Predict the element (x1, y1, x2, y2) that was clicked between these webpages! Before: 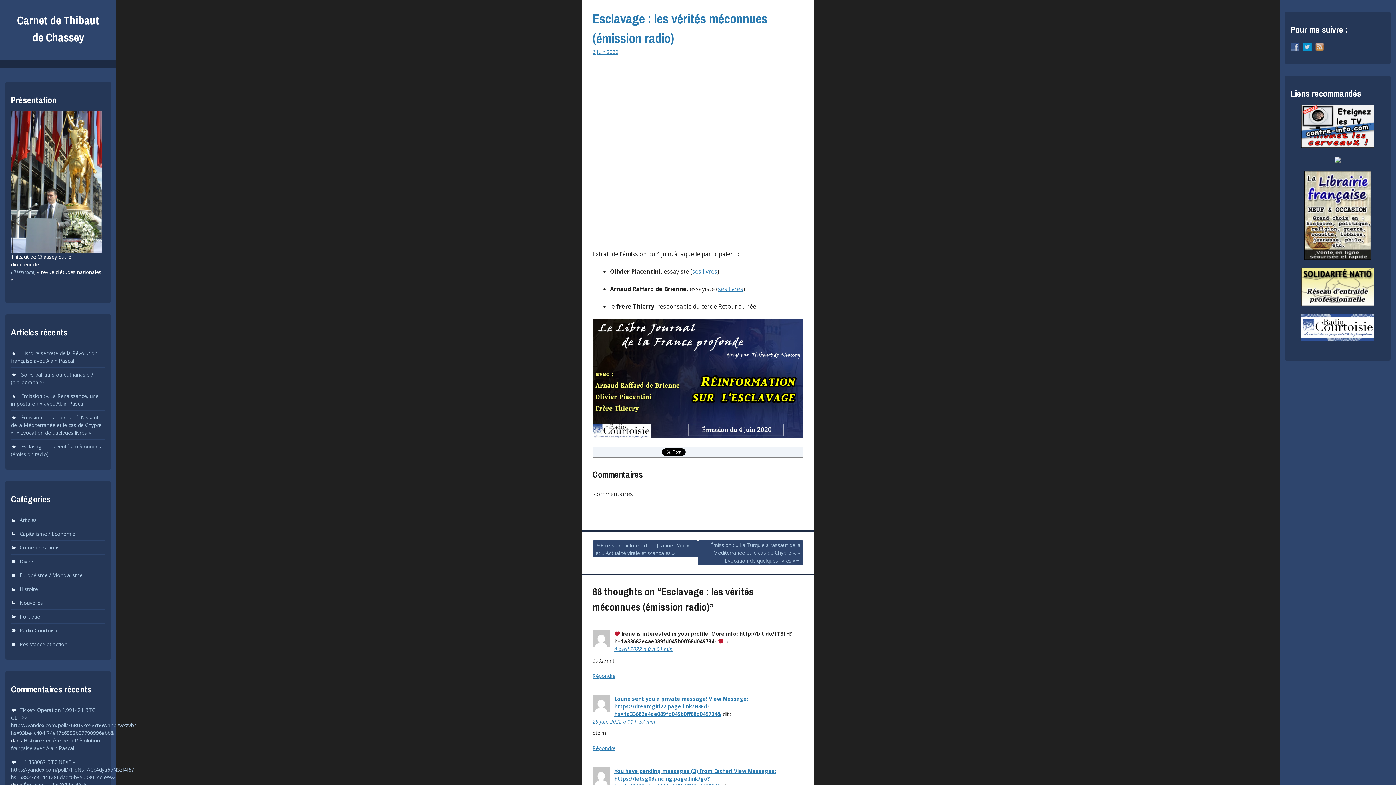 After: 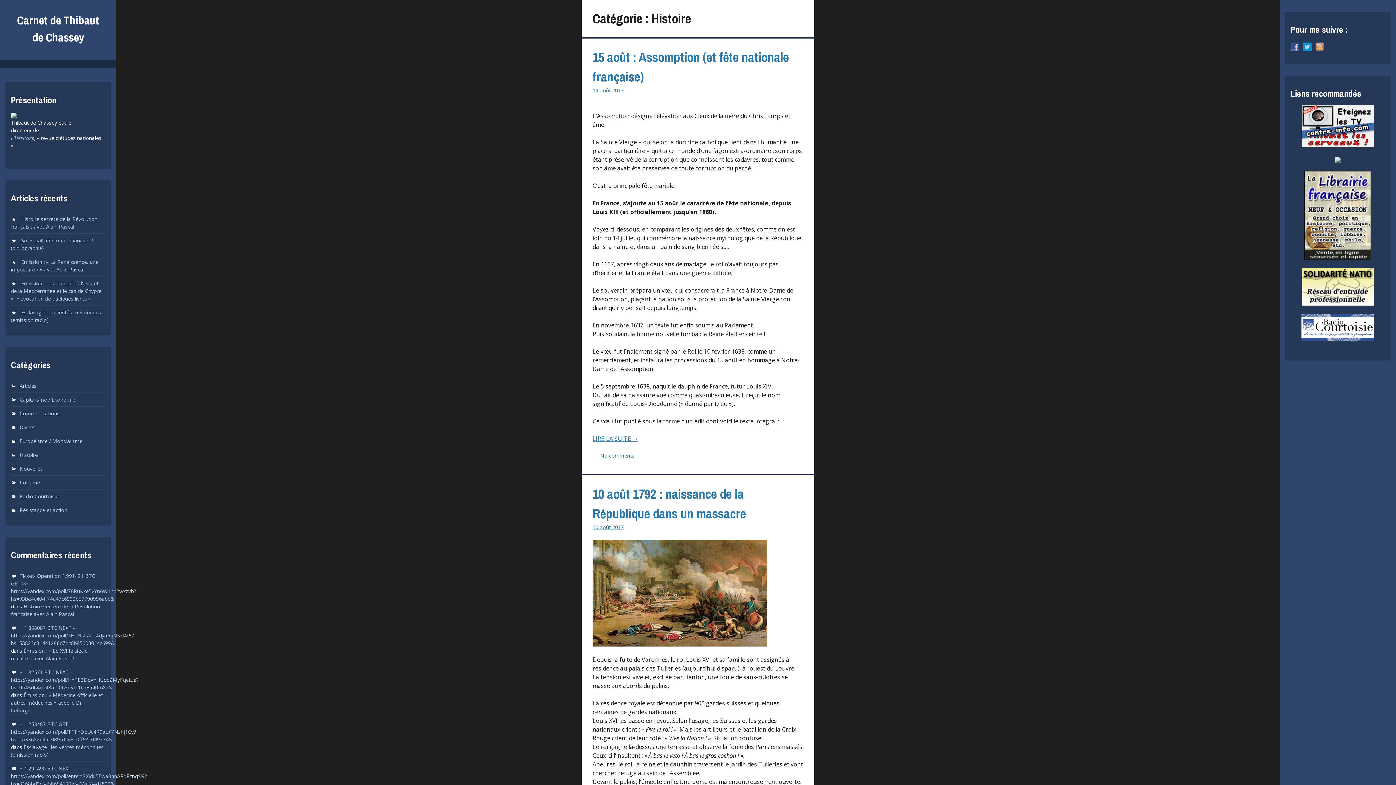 Action: label: Histoire bbox: (19, 585, 37, 592)